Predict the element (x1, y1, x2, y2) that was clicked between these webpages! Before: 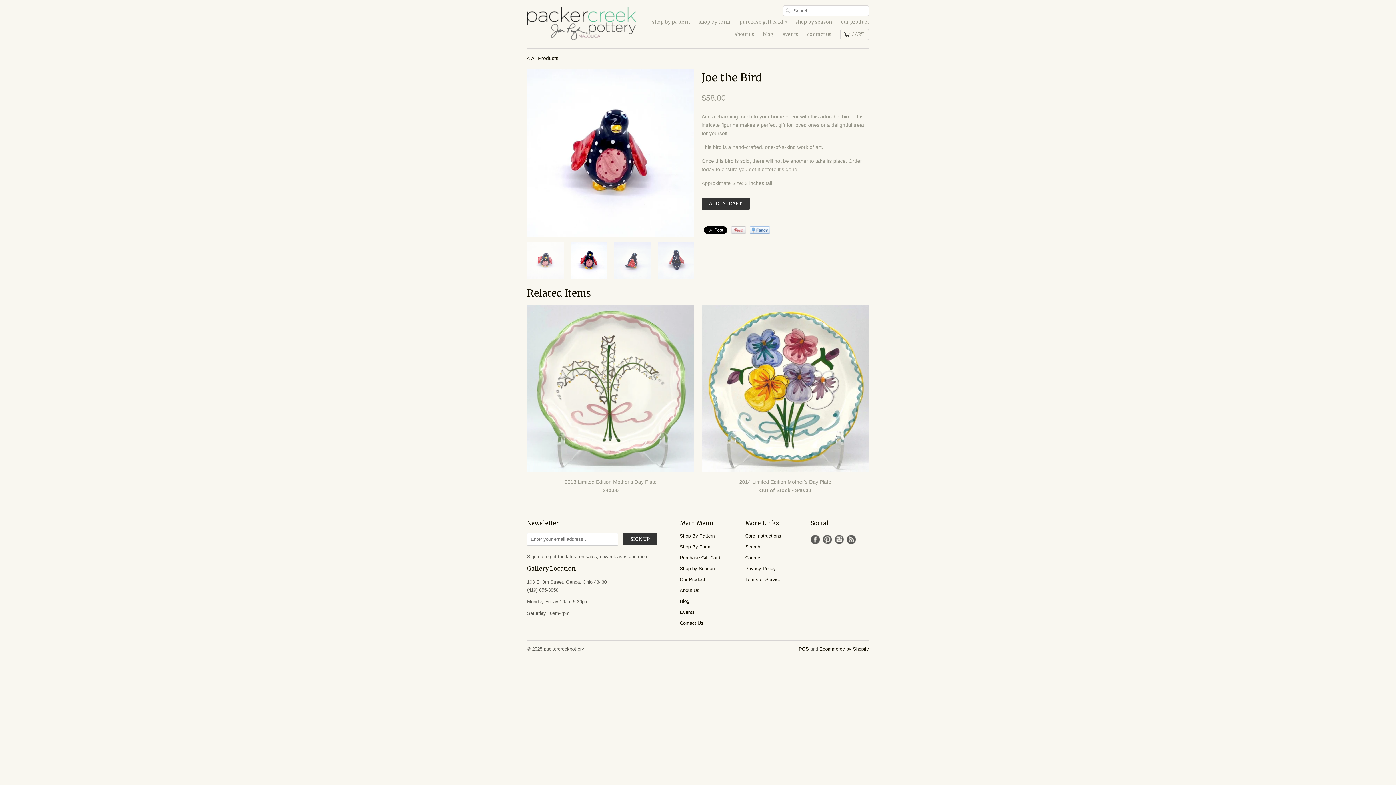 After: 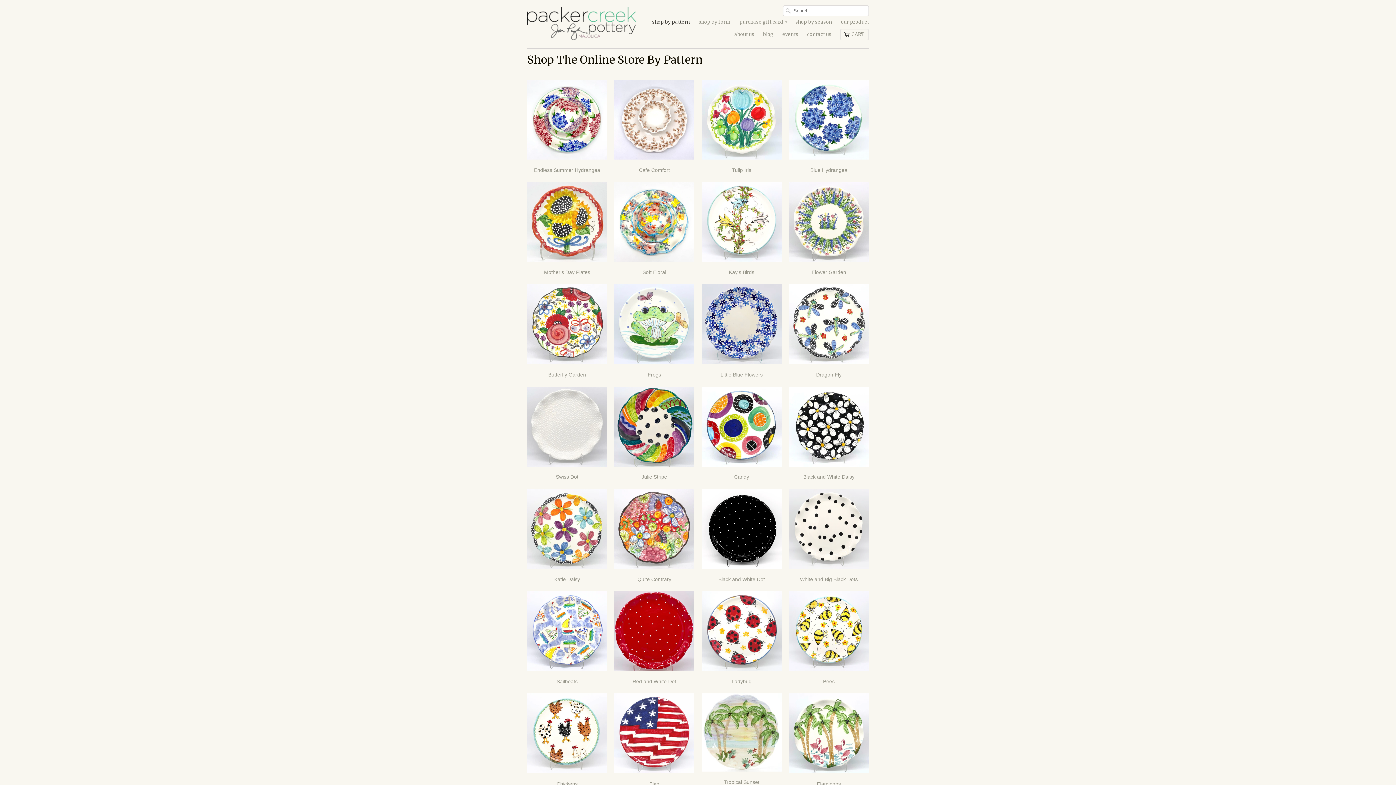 Action: bbox: (680, 533, 714, 538) label: Shop By Pattern